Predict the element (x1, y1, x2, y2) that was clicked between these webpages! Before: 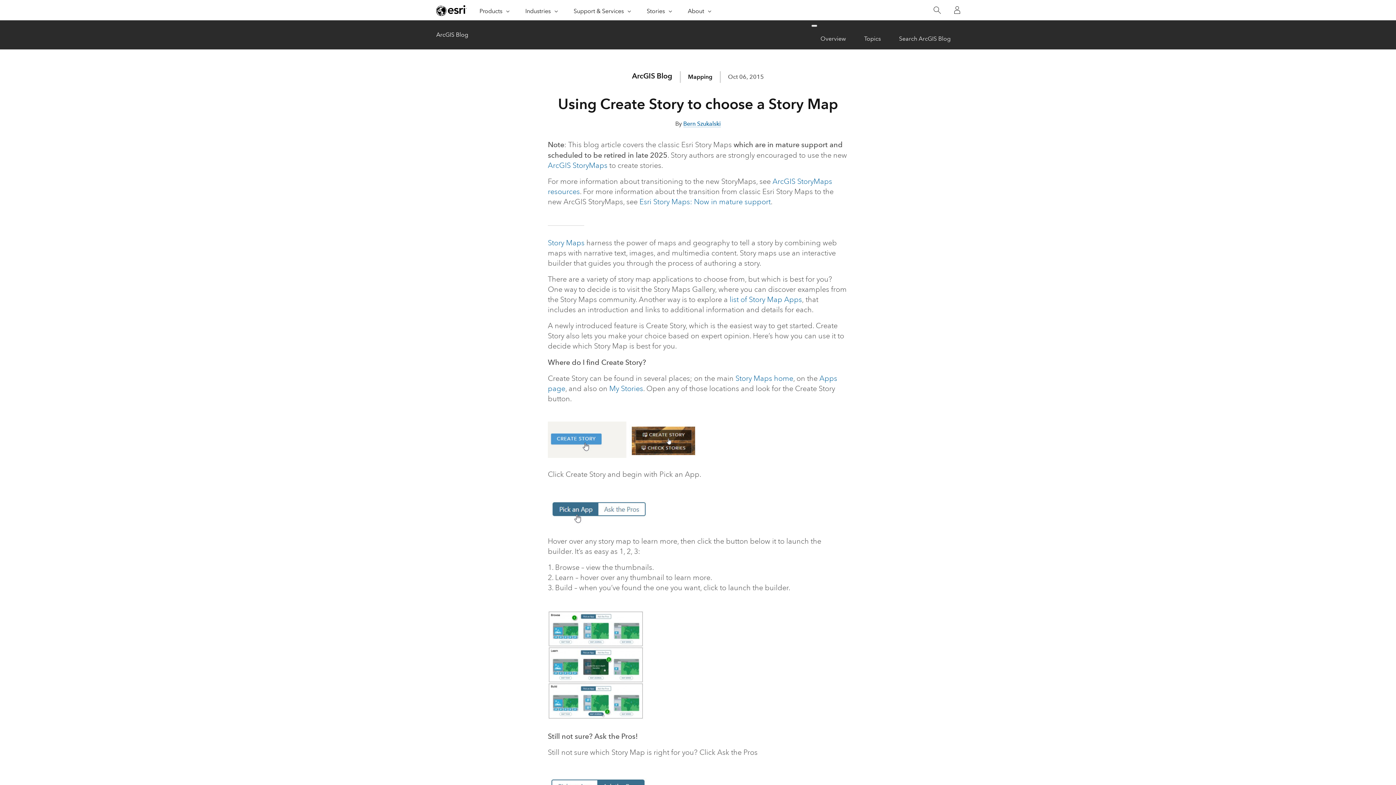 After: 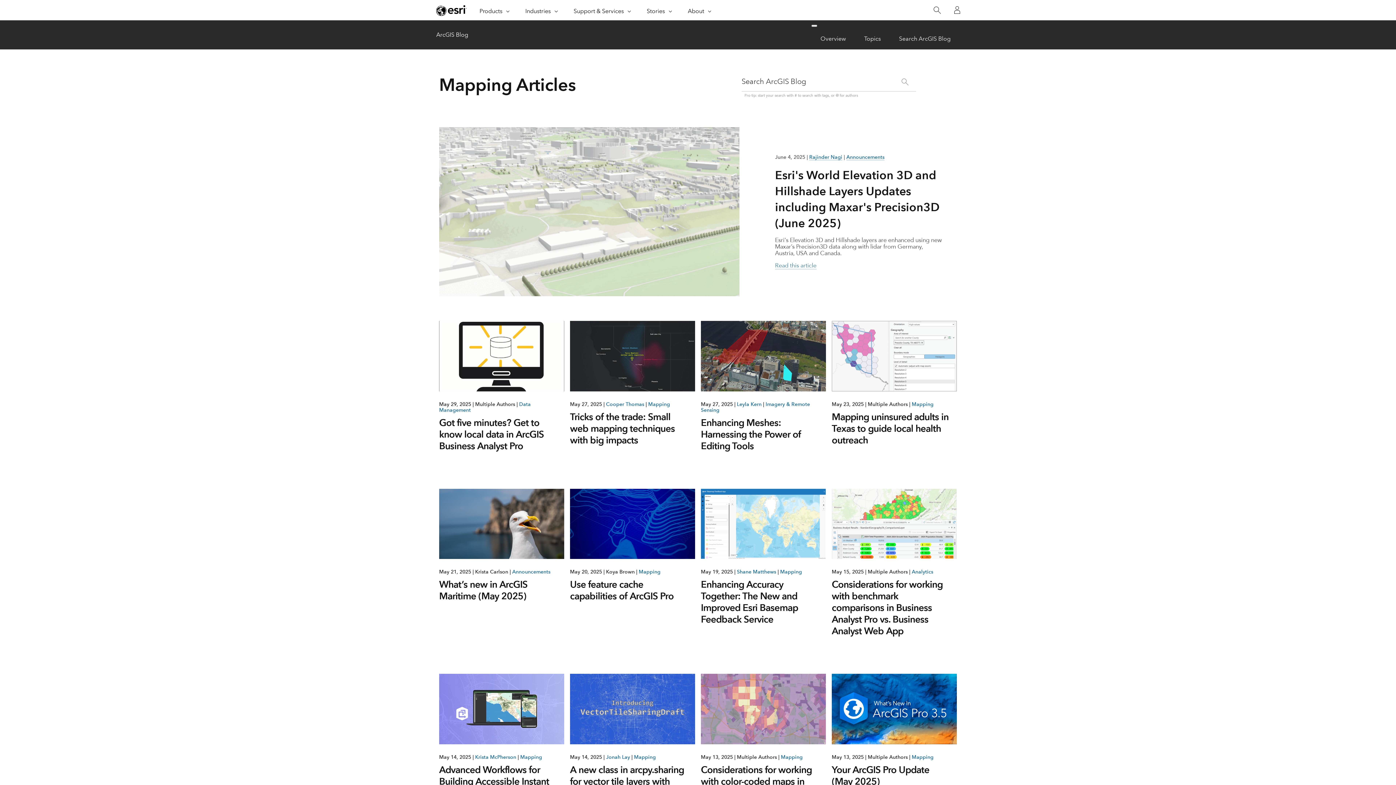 Action: label: Mapping bbox: (688, 73, 712, 80)